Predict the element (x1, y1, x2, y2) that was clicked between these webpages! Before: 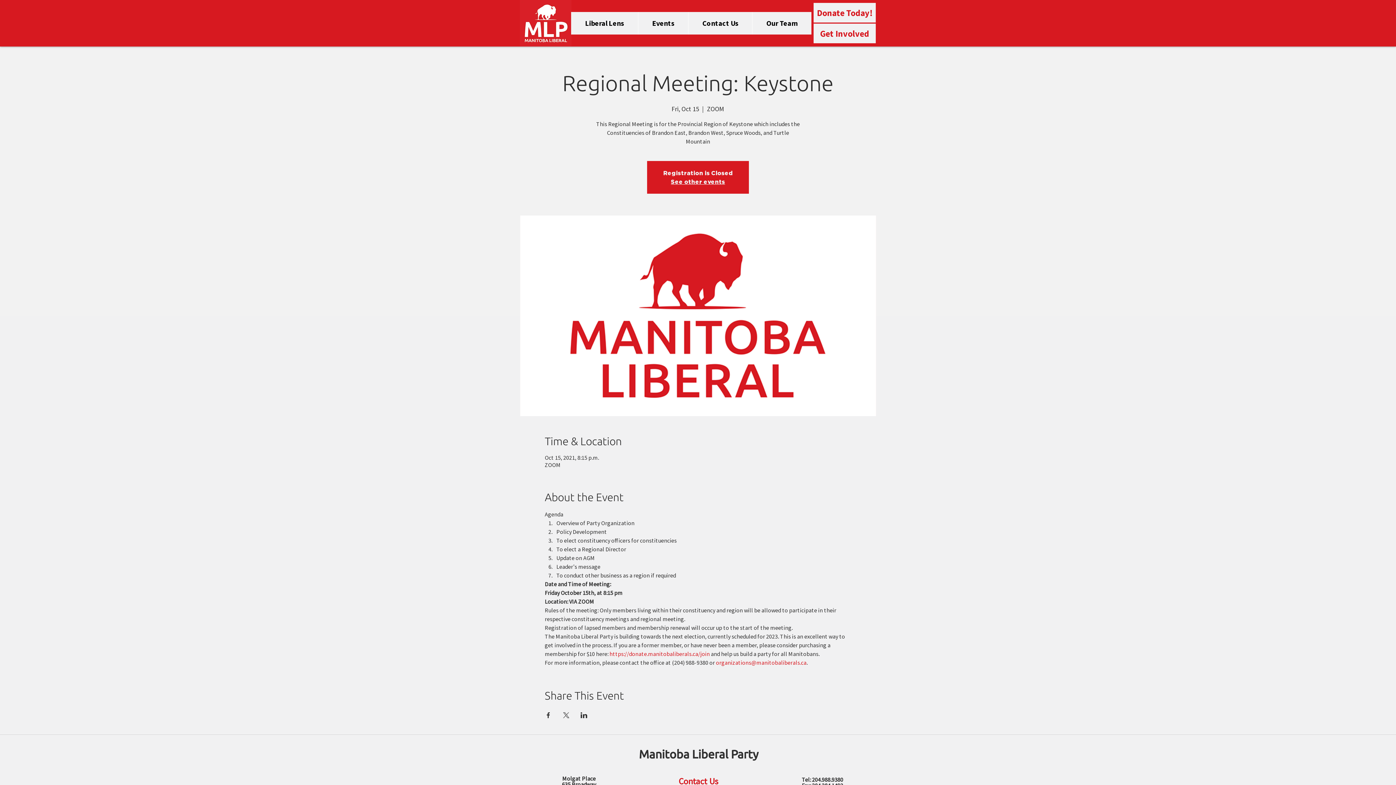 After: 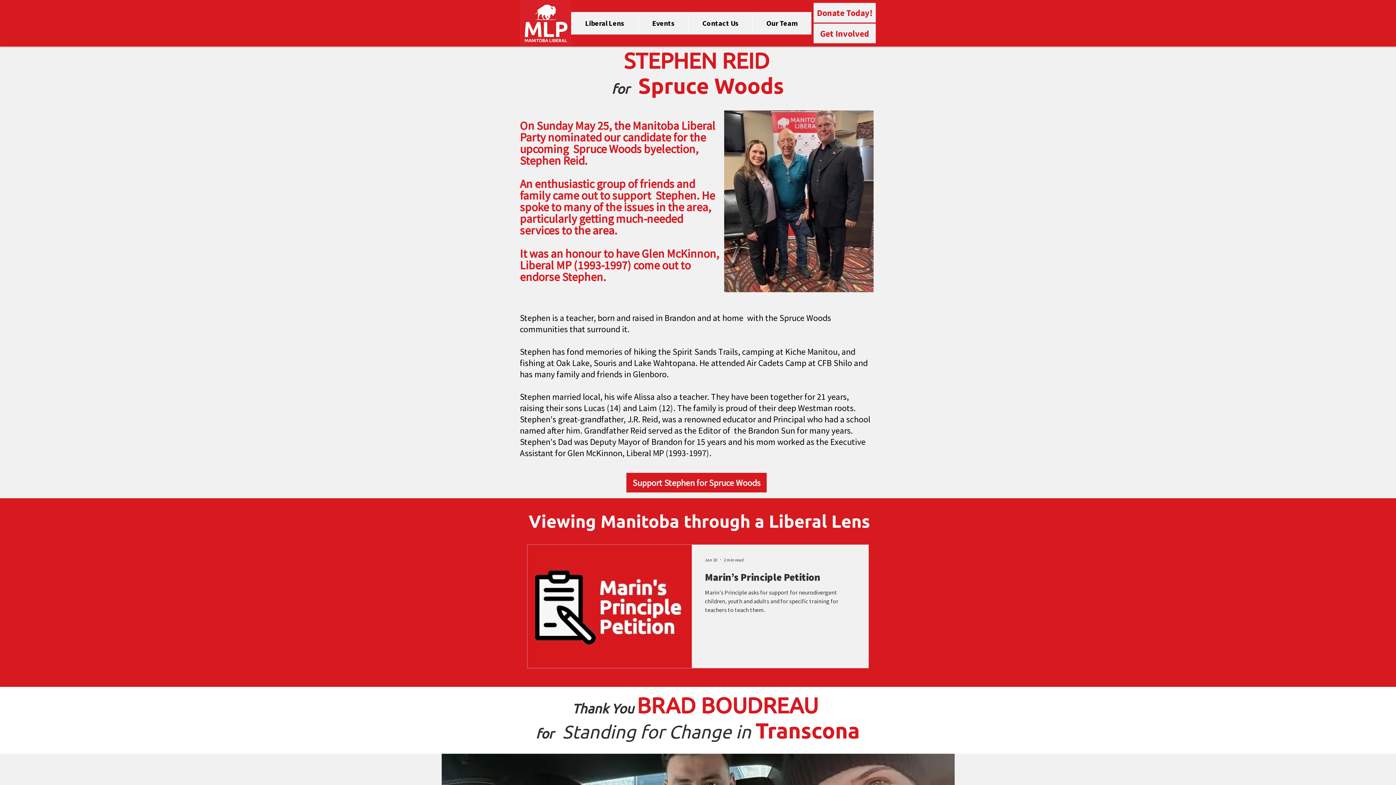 Action: label: See other events bbox: (671, 178, 725, 185)